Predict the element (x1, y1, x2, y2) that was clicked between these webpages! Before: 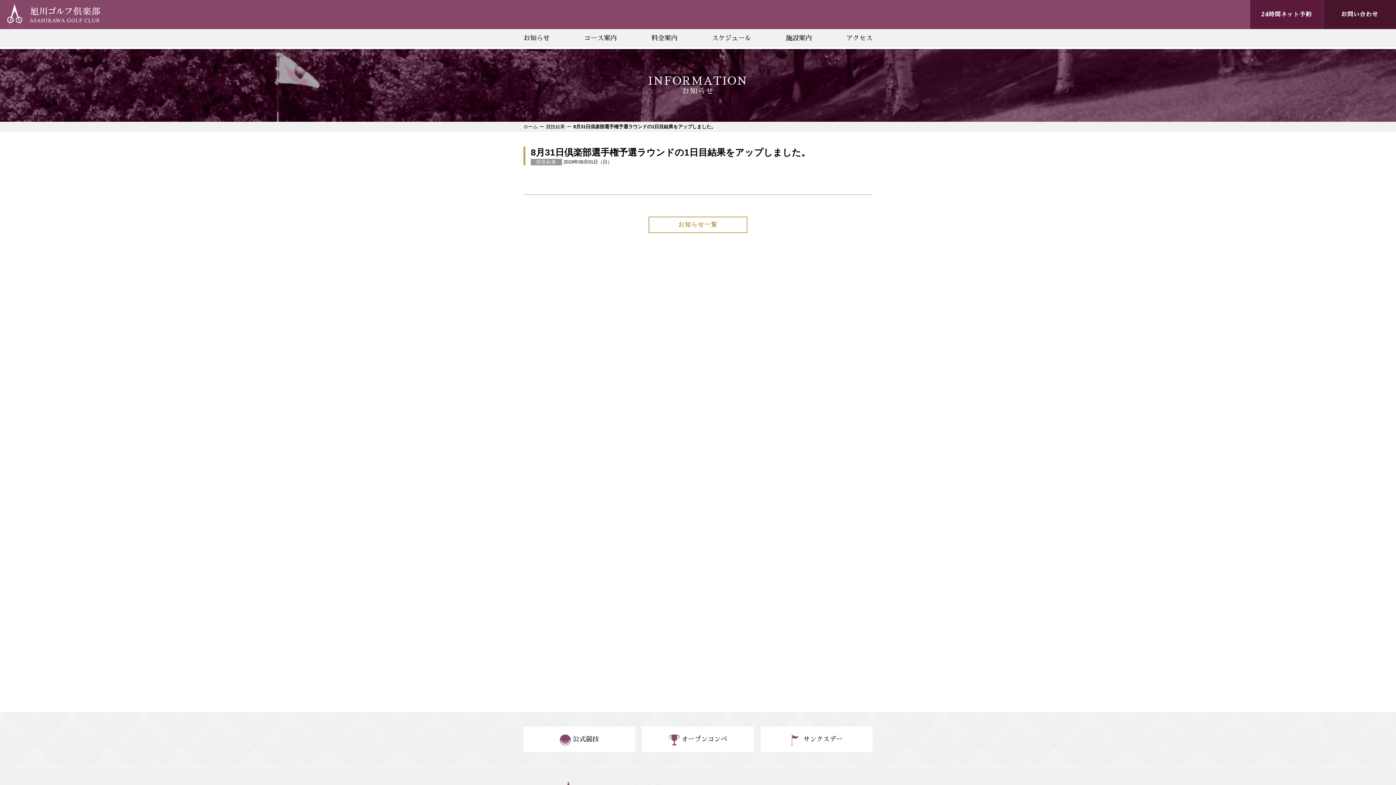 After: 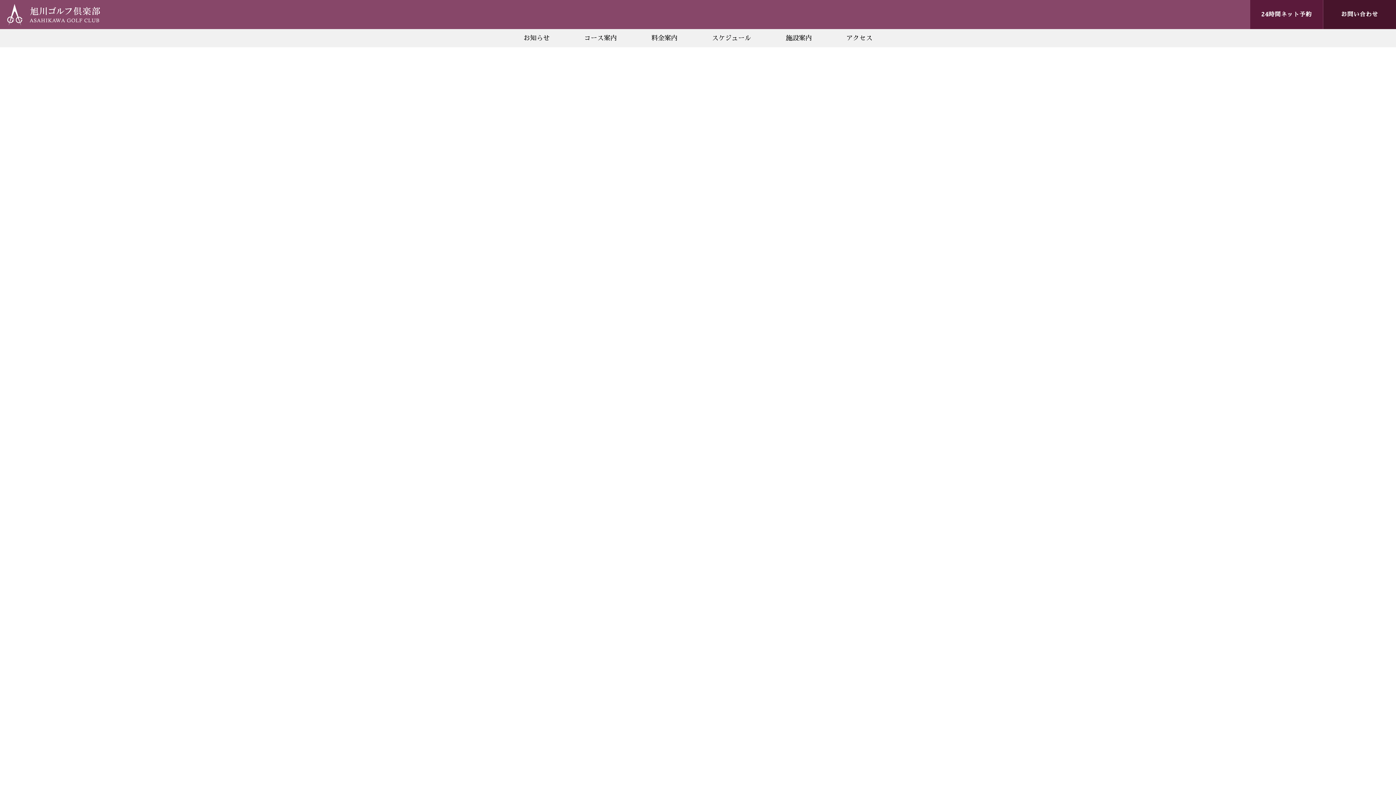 Action: bbox: (7, 3, 100, 25)